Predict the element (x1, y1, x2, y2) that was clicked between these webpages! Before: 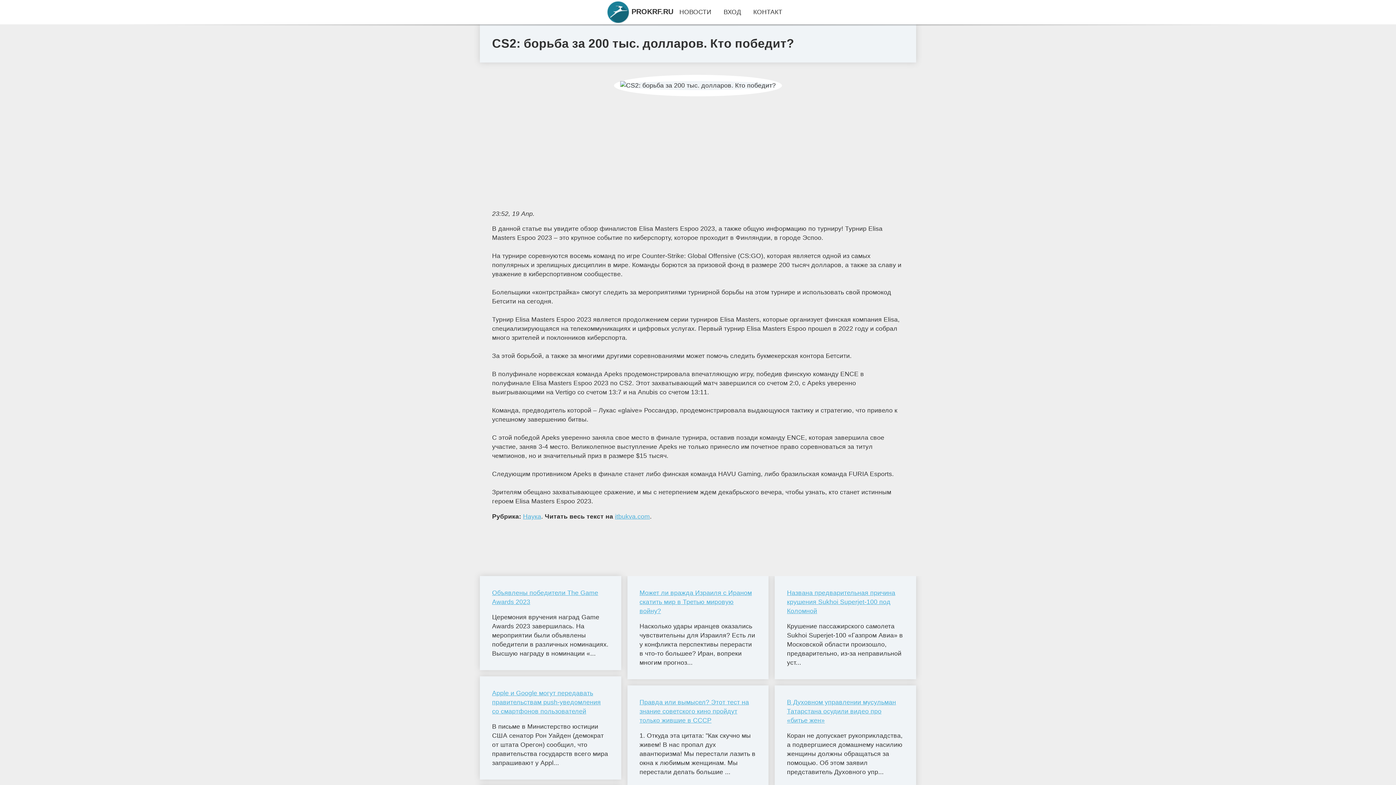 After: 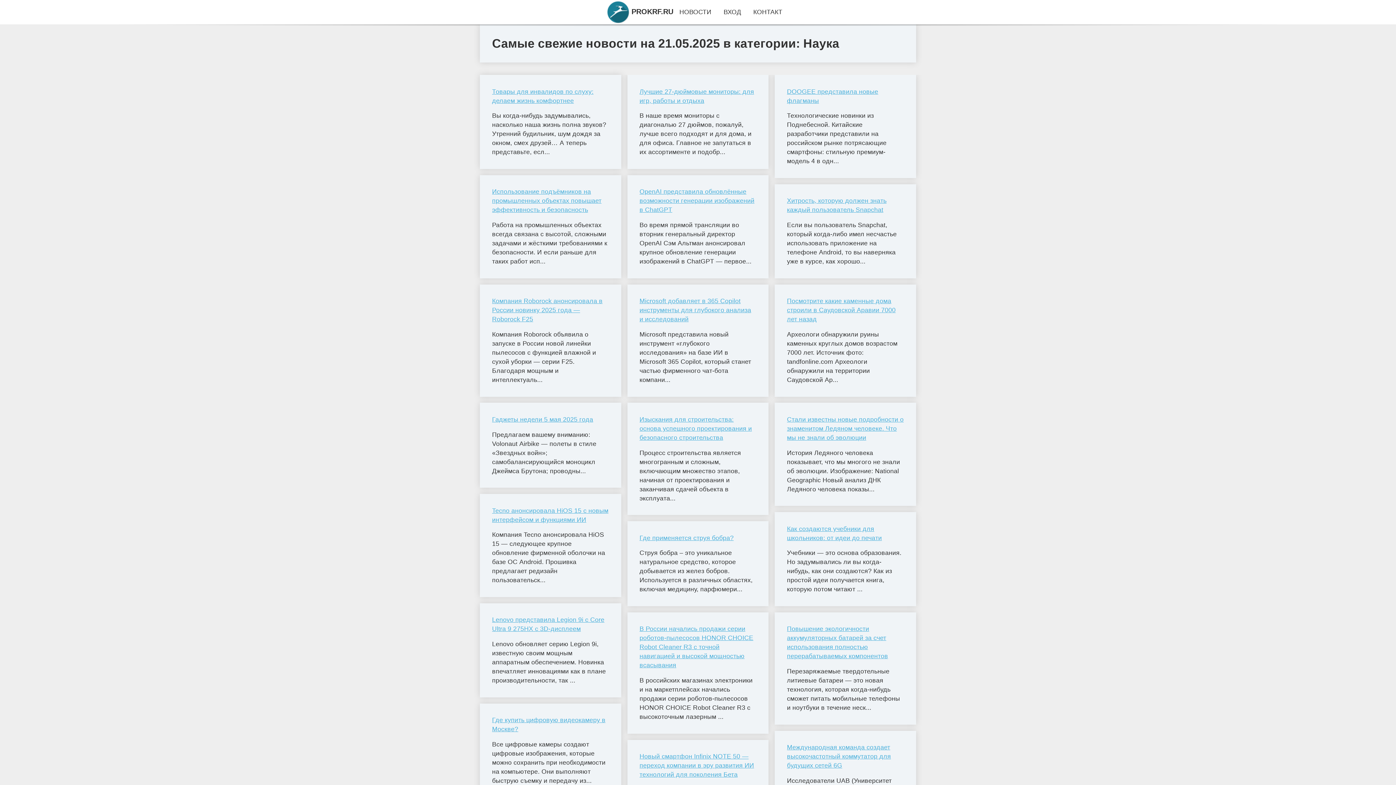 Action: bbox: (523, 513, 541, 520) label: Наука